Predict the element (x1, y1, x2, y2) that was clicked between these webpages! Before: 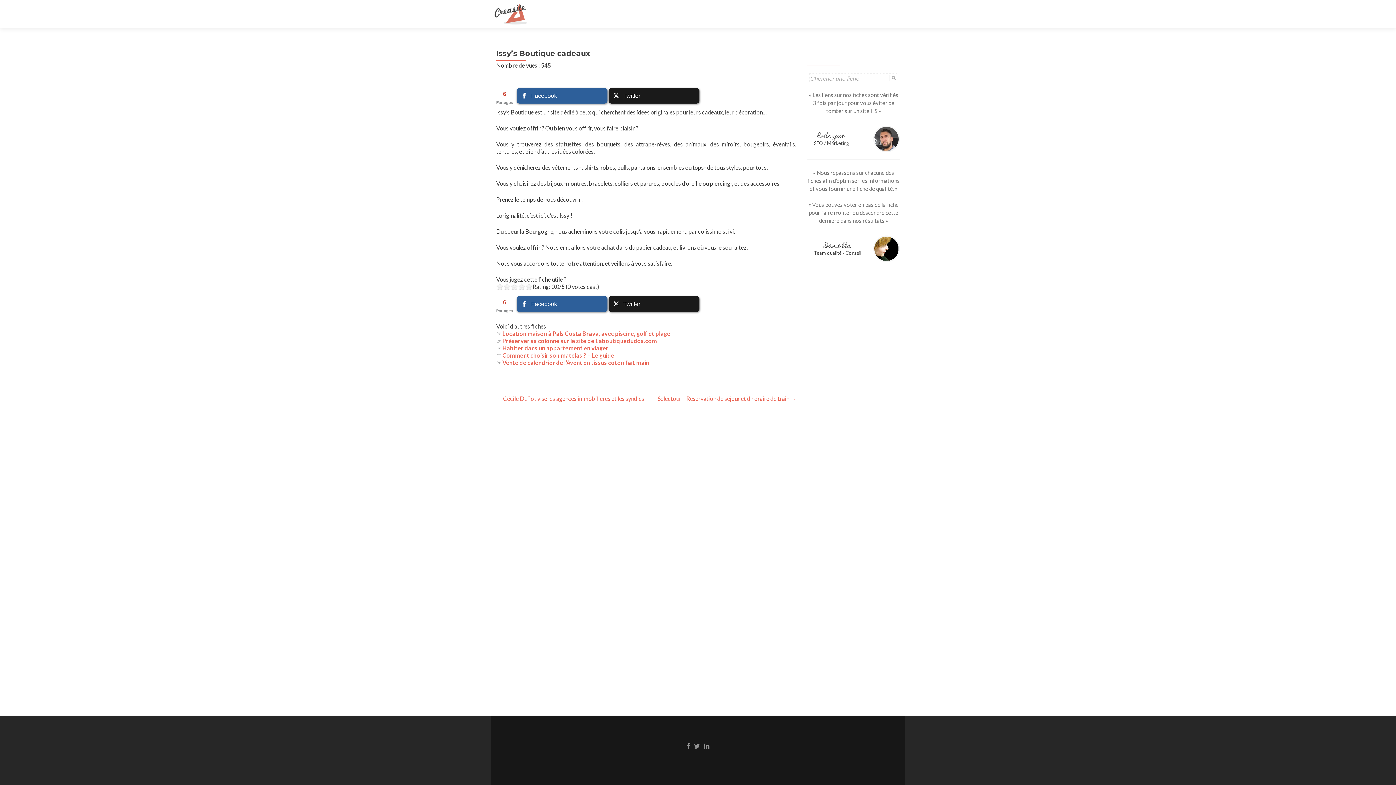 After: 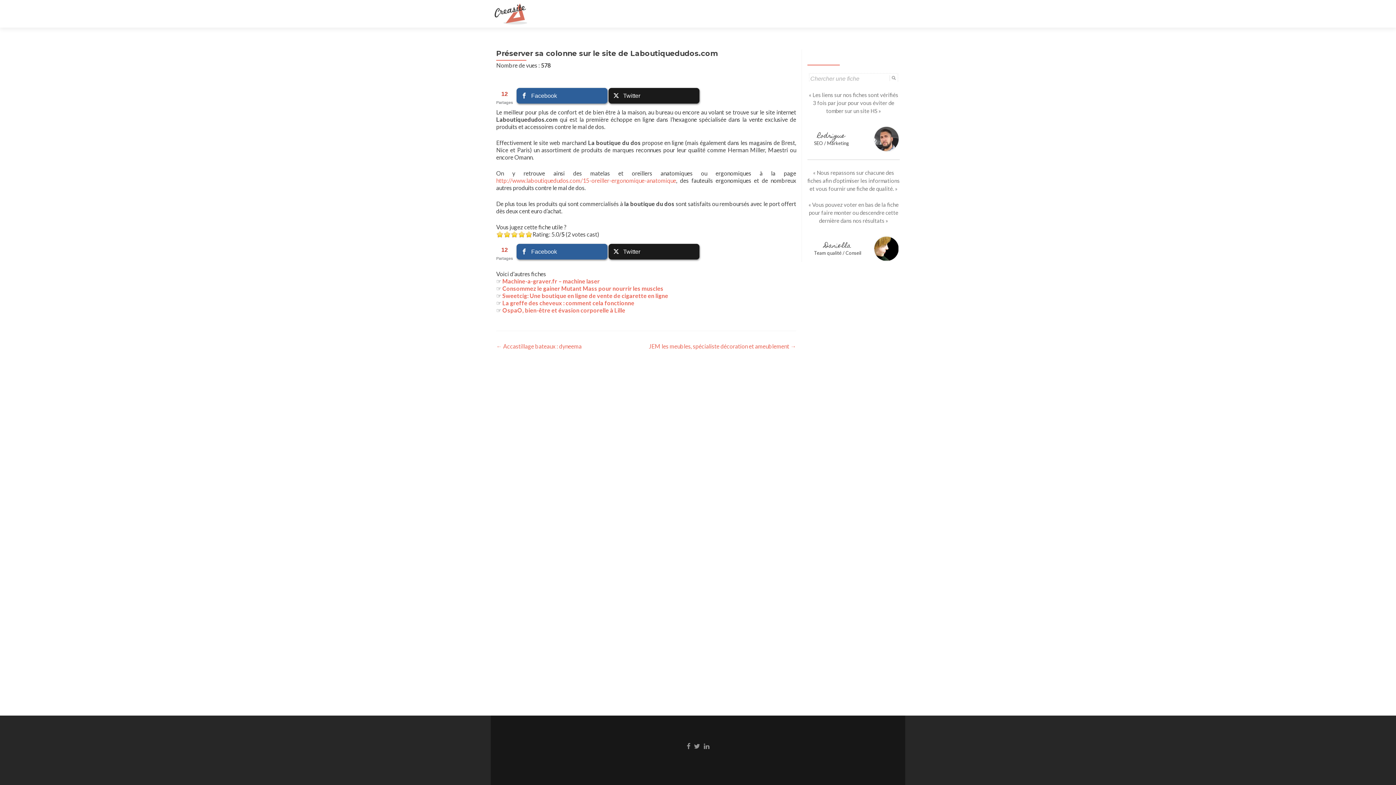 Action: bbox: (502, 337, 657, 344) label: Préserver sa colonne sur le site de Laboutiquedudos.com